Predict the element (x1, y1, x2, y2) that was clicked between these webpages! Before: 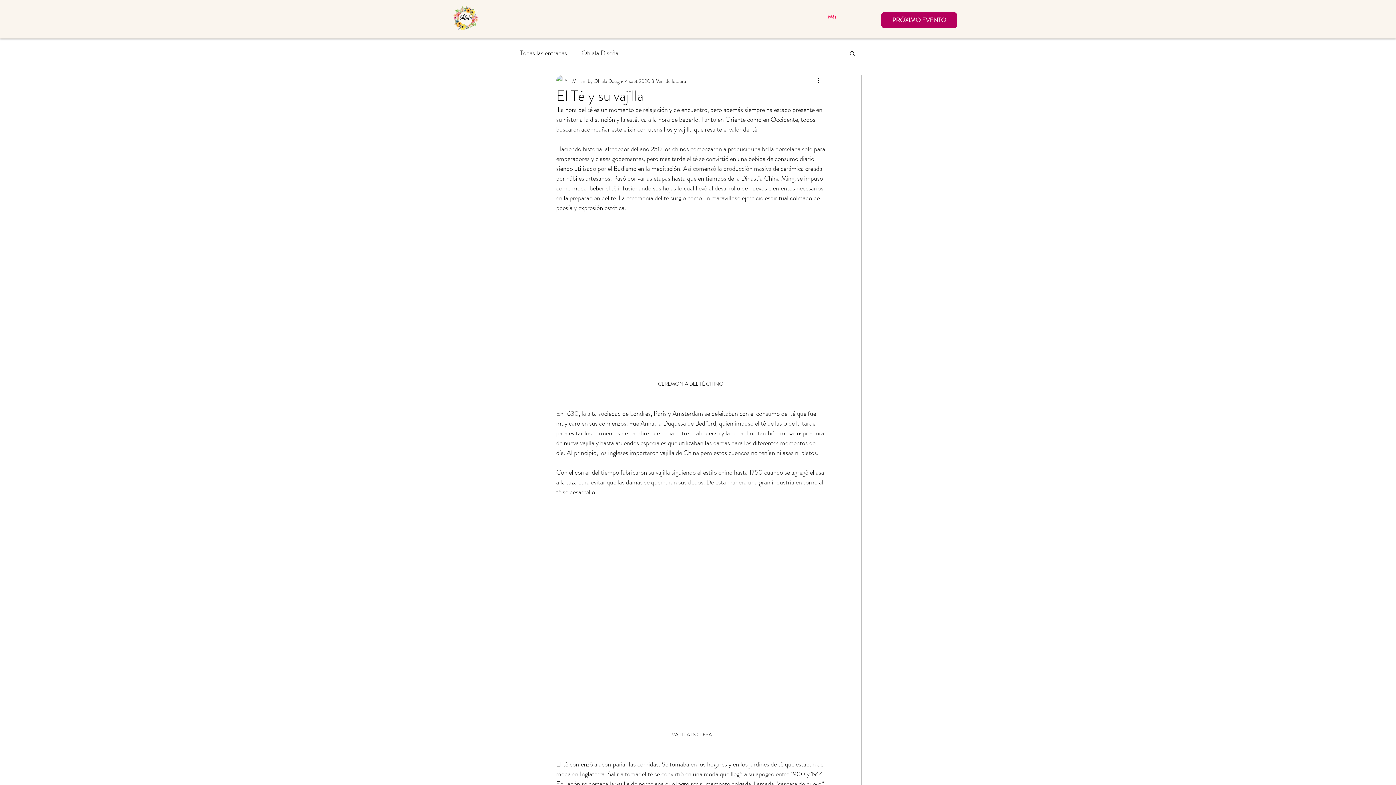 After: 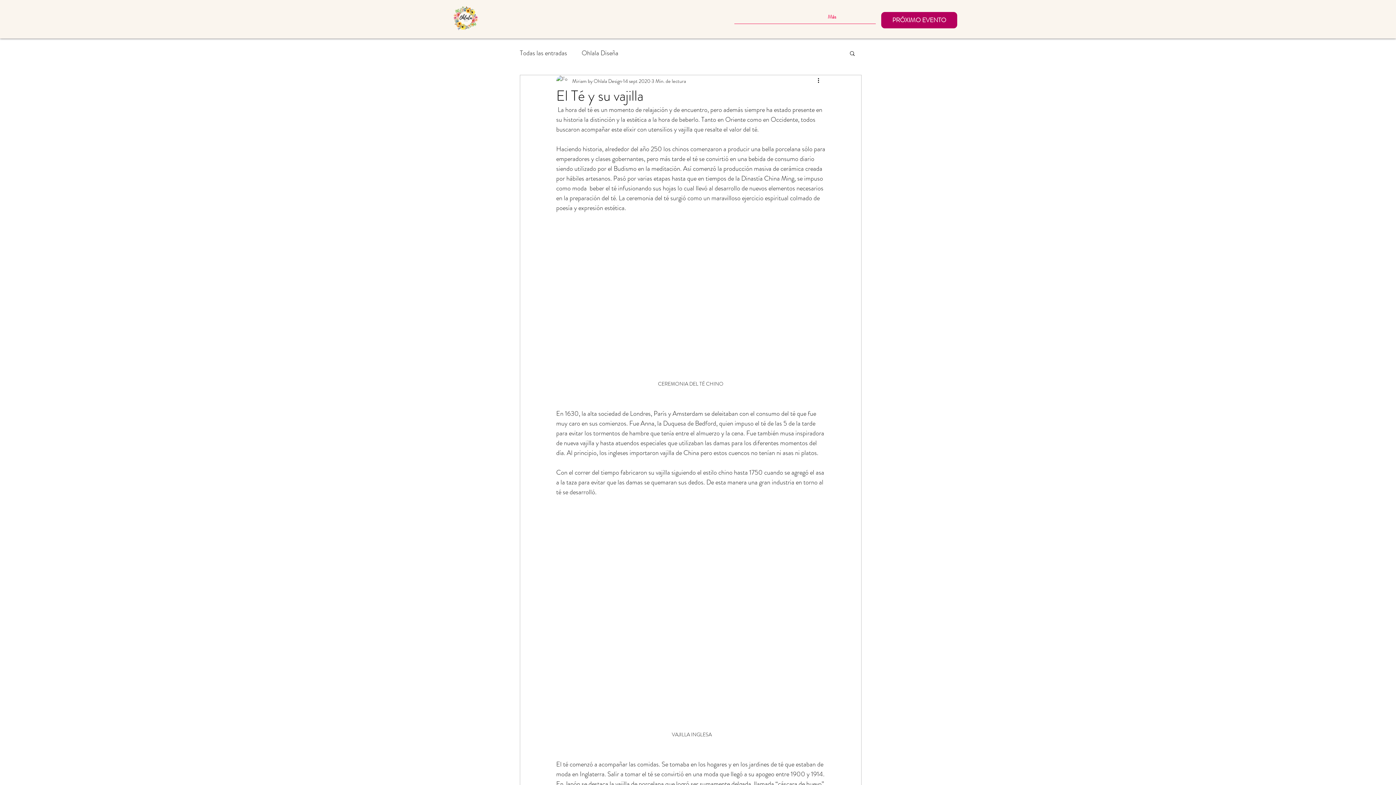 Action: bbox: (849, 50, 856, 56) label: Buscar